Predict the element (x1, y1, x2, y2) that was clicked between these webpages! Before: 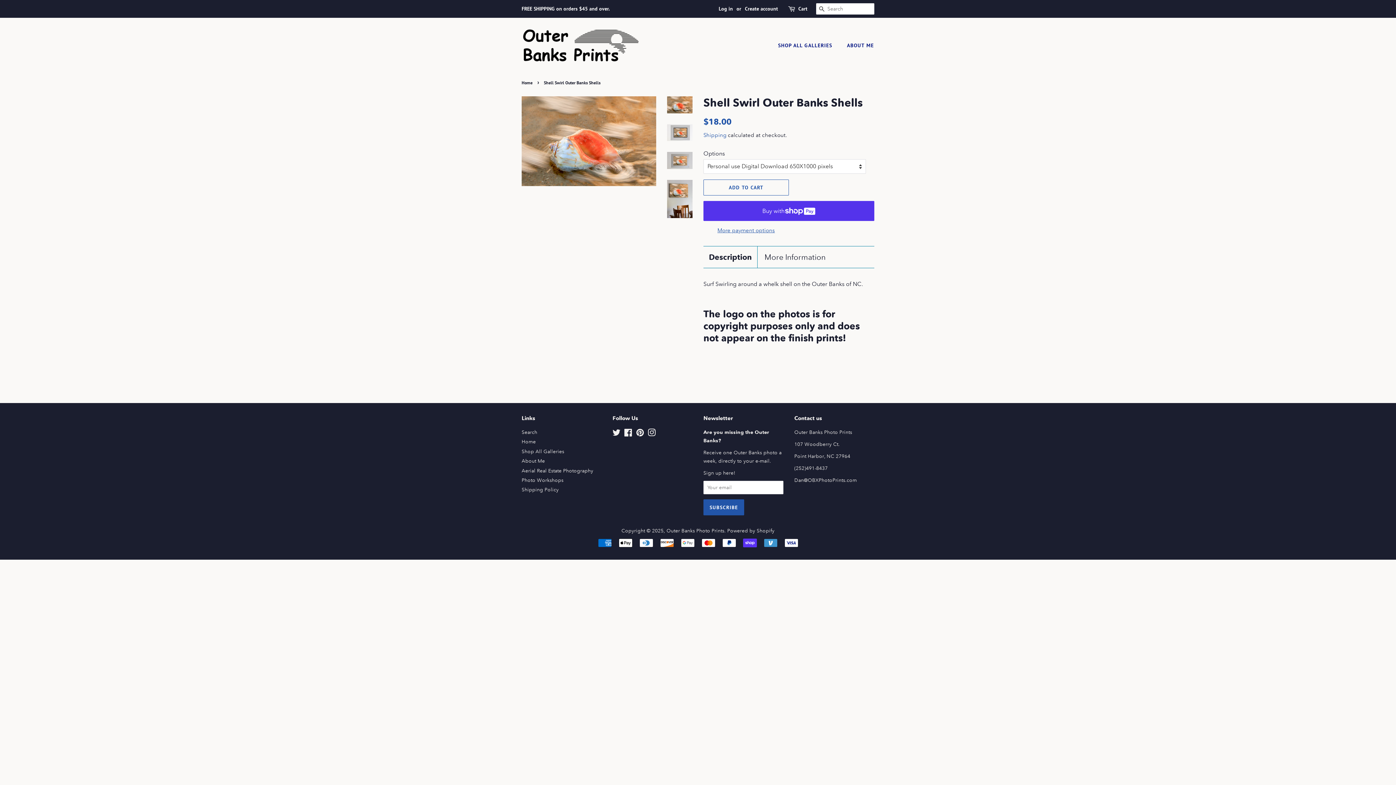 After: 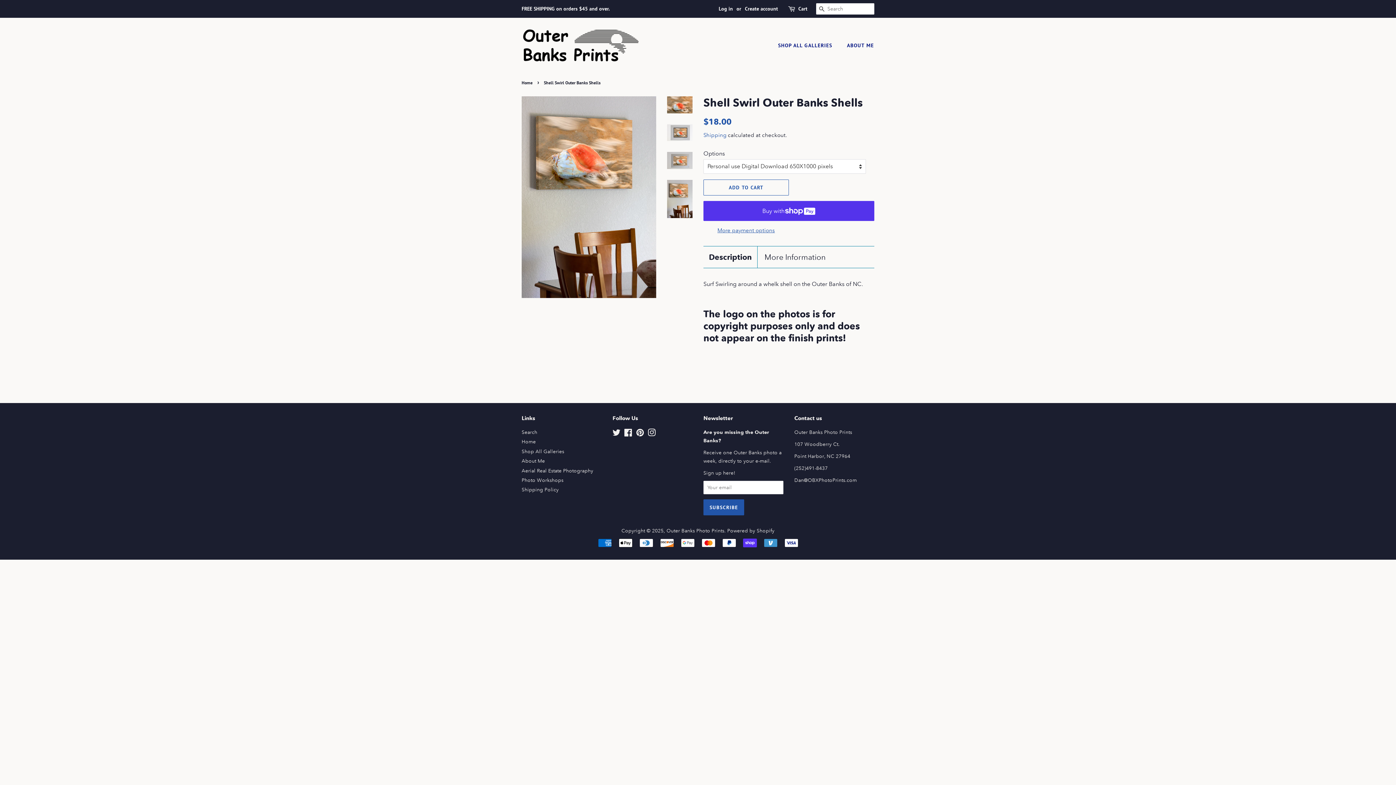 Action: bbox: (667, 179, 692, 218)